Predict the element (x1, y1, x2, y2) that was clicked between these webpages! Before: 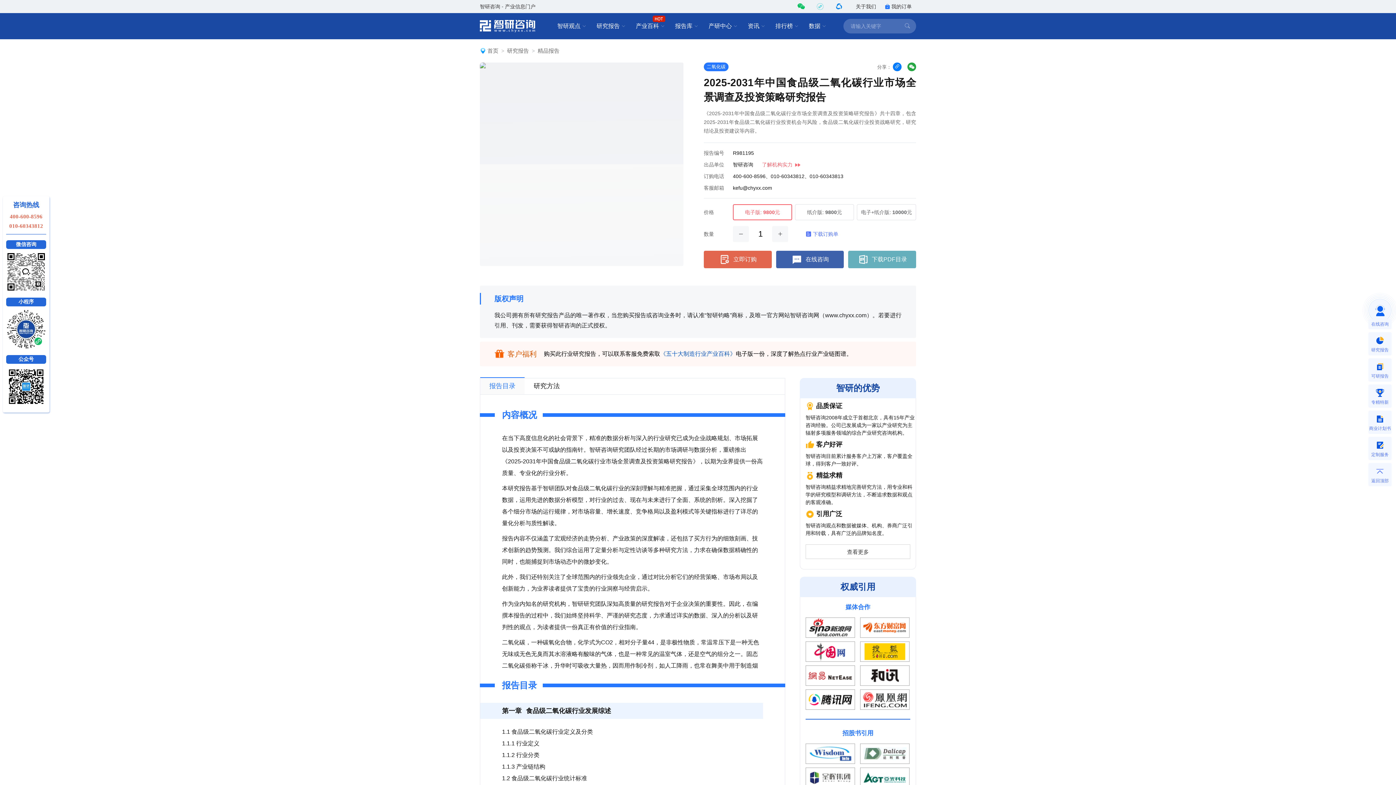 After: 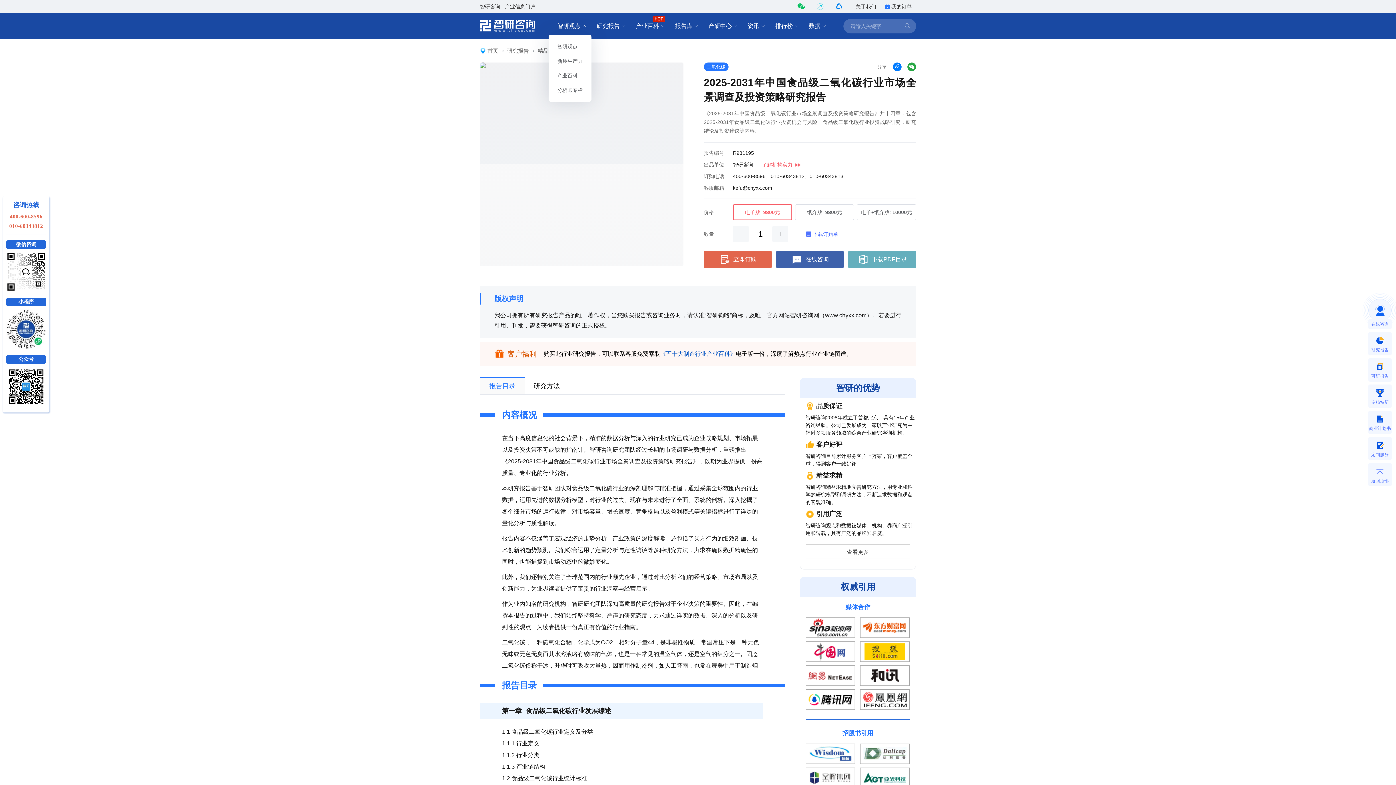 Action: bbox: (557, 18, 586, 33) label: 智研观点